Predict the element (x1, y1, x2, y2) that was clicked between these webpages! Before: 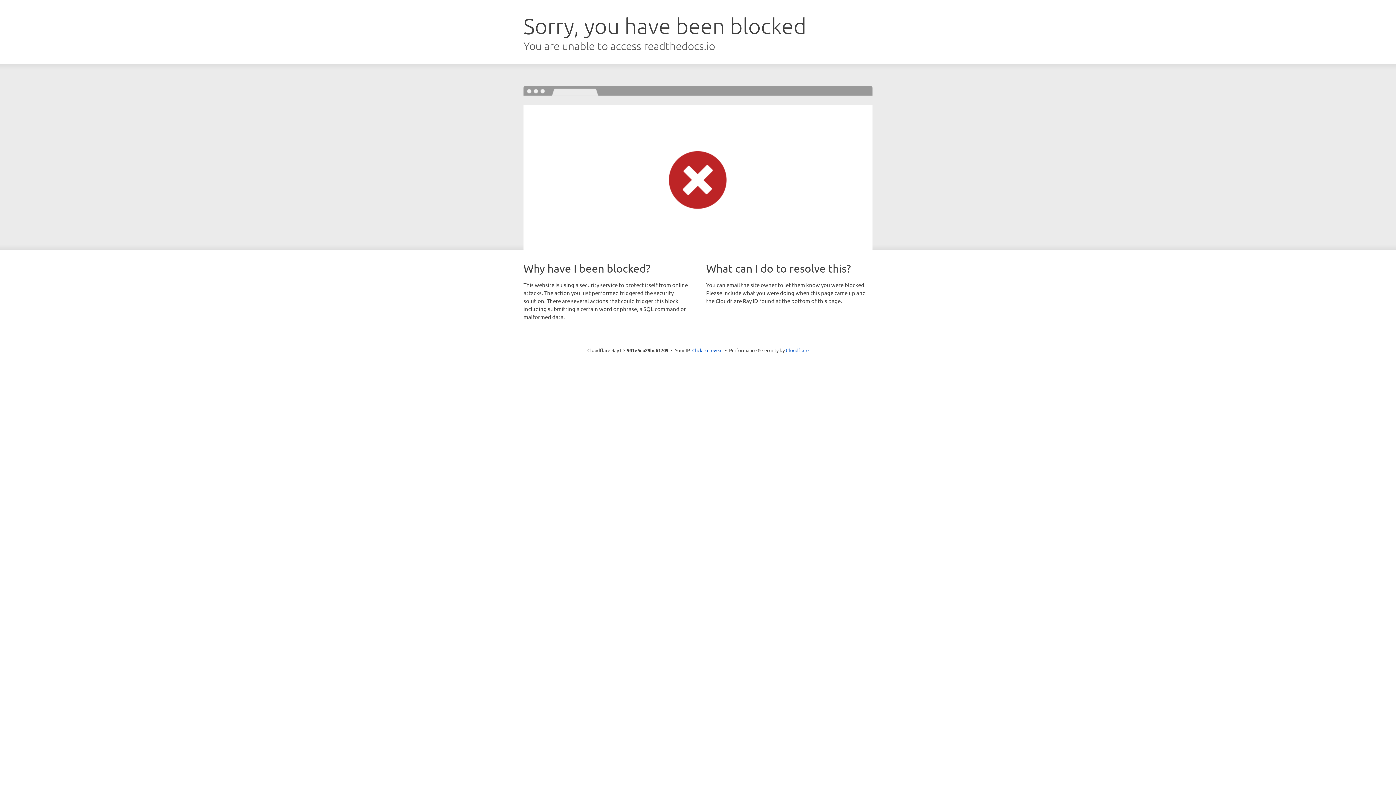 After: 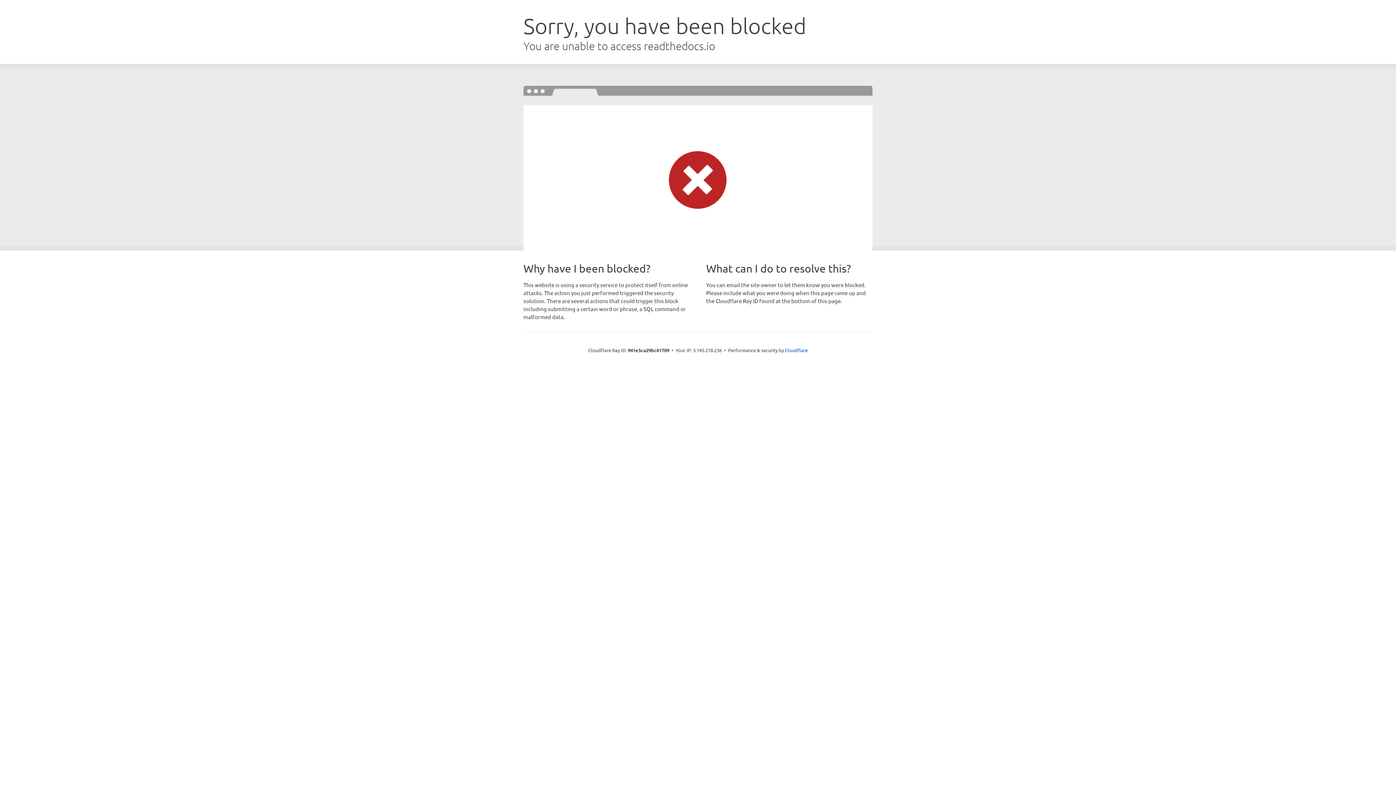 Action: bbox: (692, 346, 722, 353) label: Click to reveal